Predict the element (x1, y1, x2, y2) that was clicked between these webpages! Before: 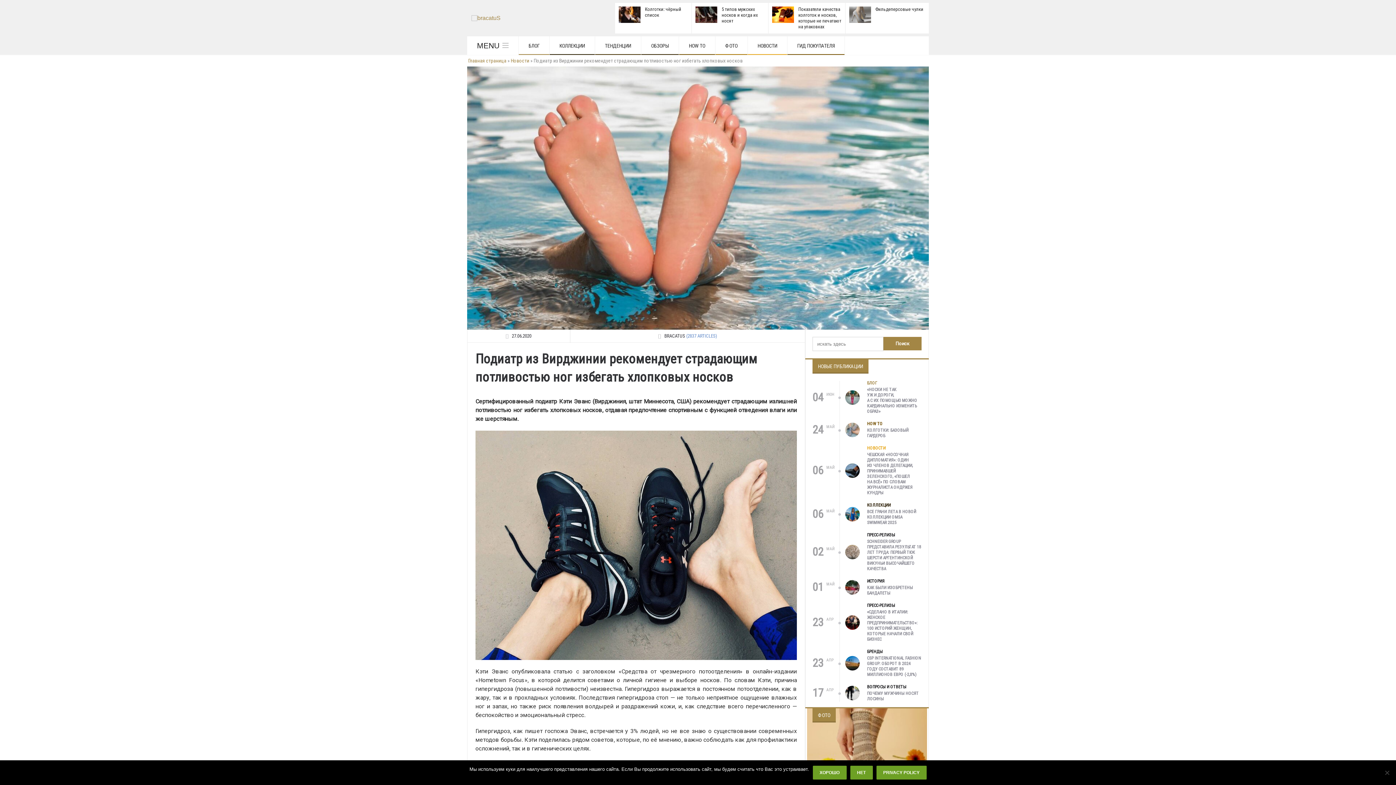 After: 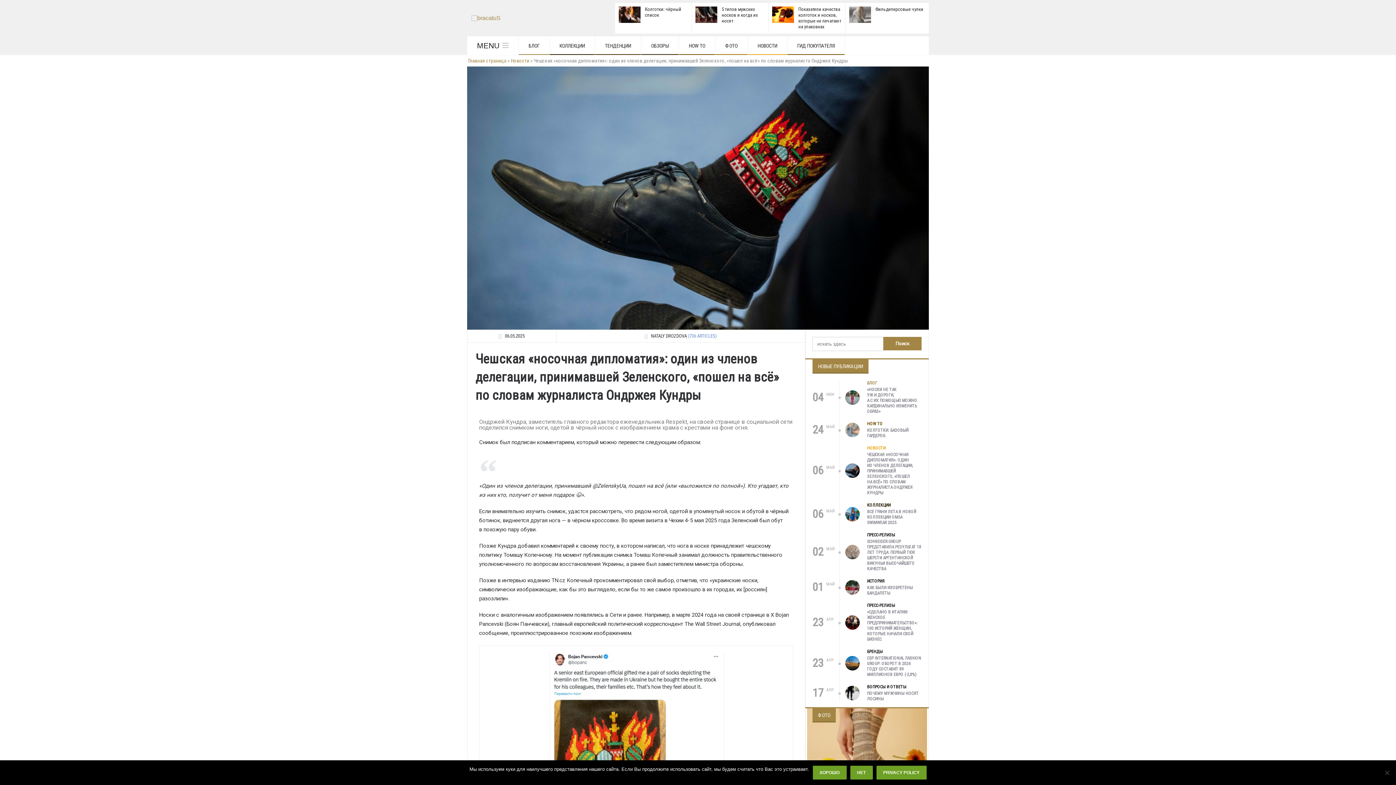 Action: bbox: (845, 463, 860, 478)